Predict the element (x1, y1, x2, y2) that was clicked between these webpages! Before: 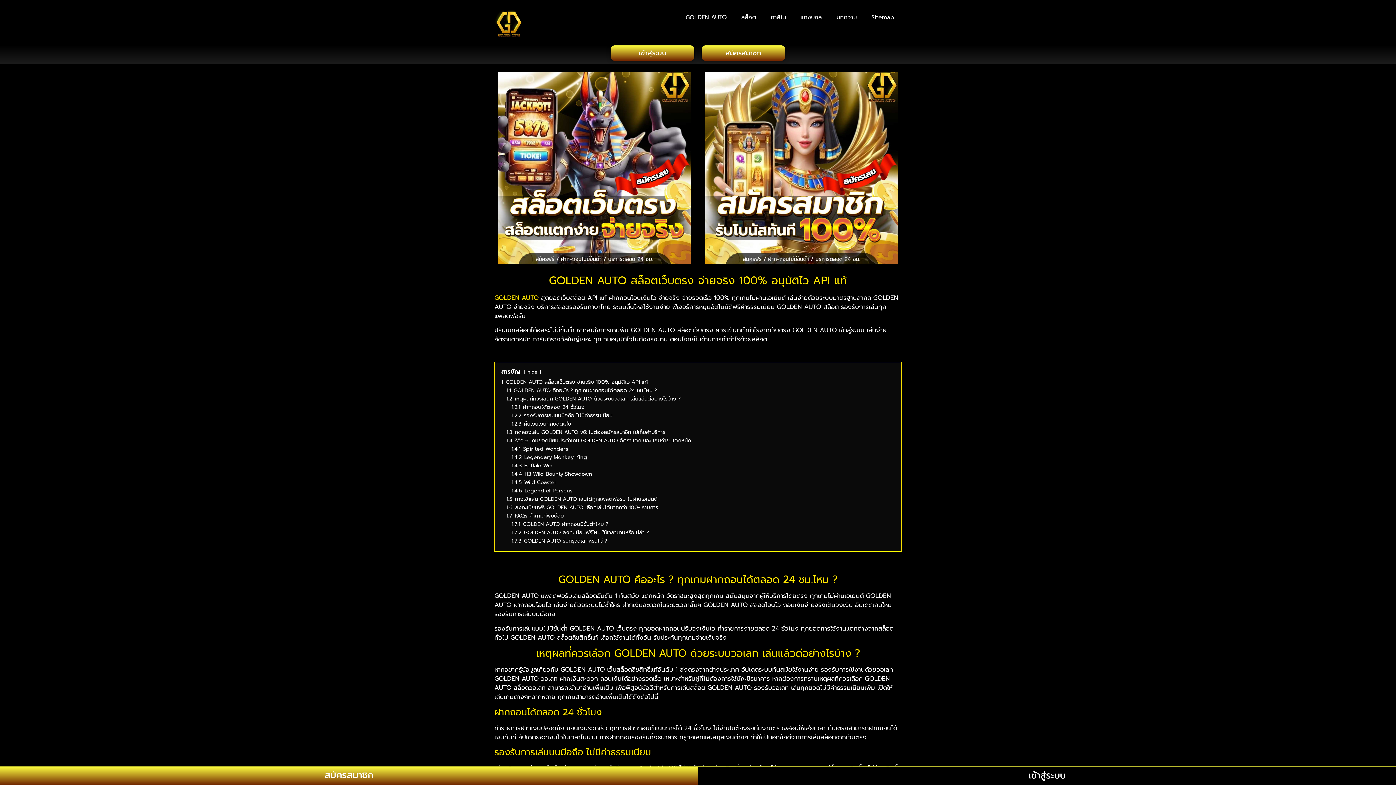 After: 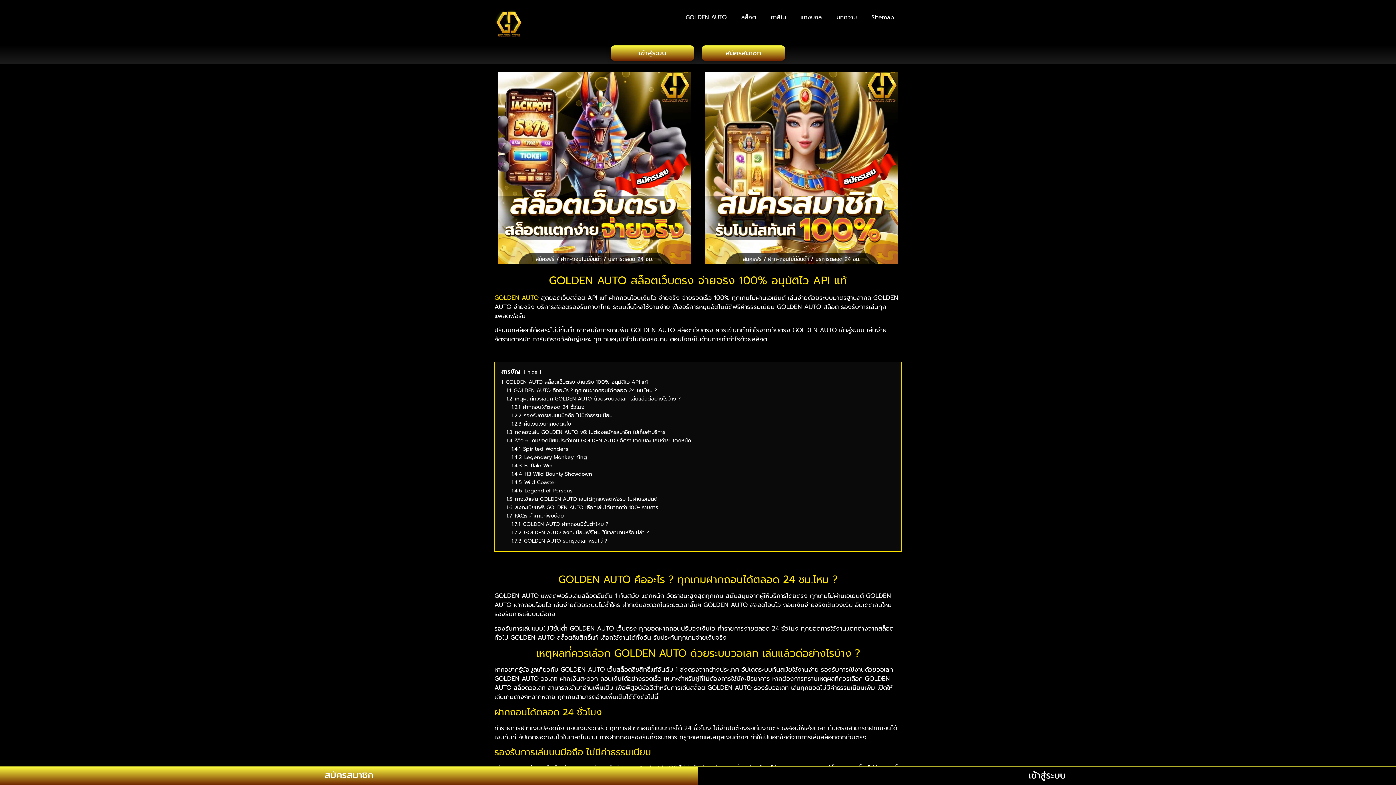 Action: bbox: (498, 71, 690, 264)